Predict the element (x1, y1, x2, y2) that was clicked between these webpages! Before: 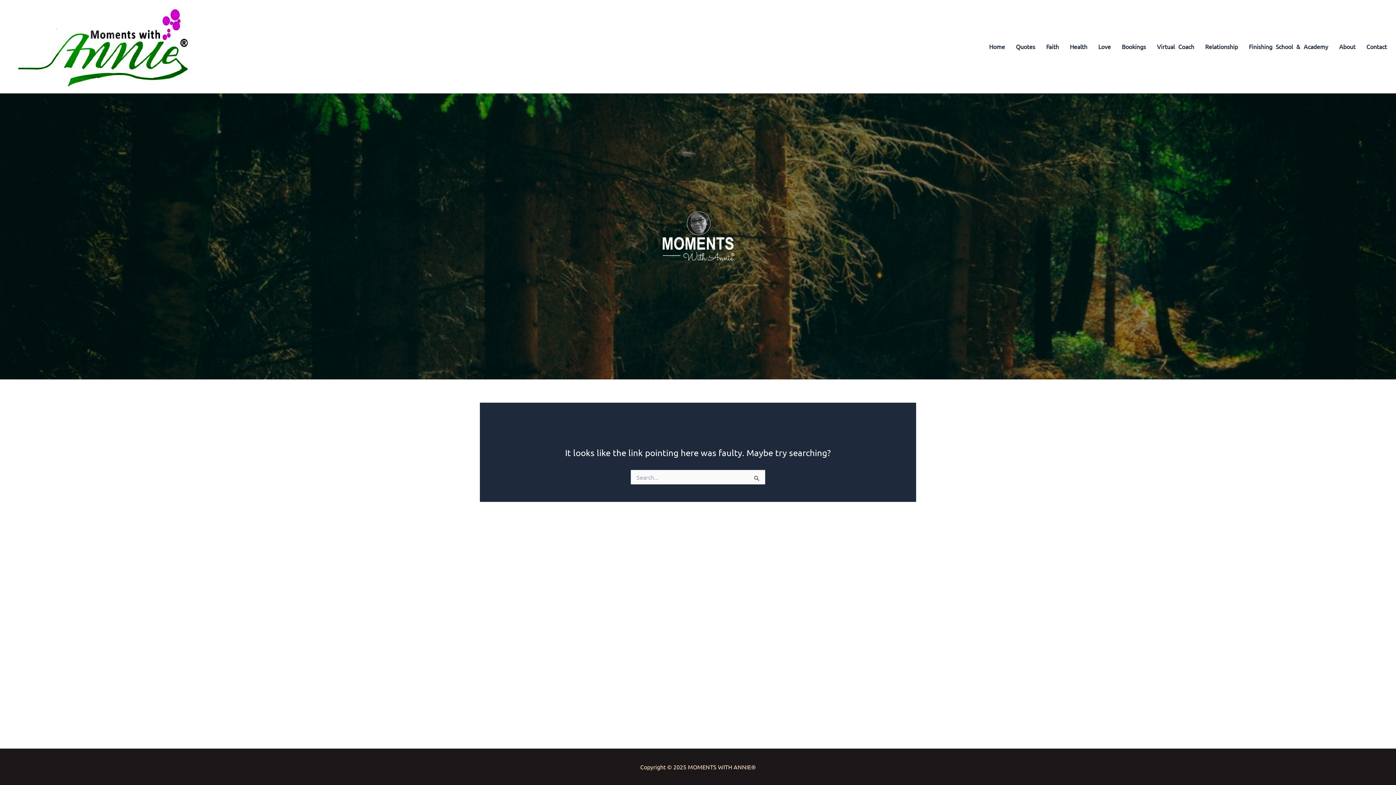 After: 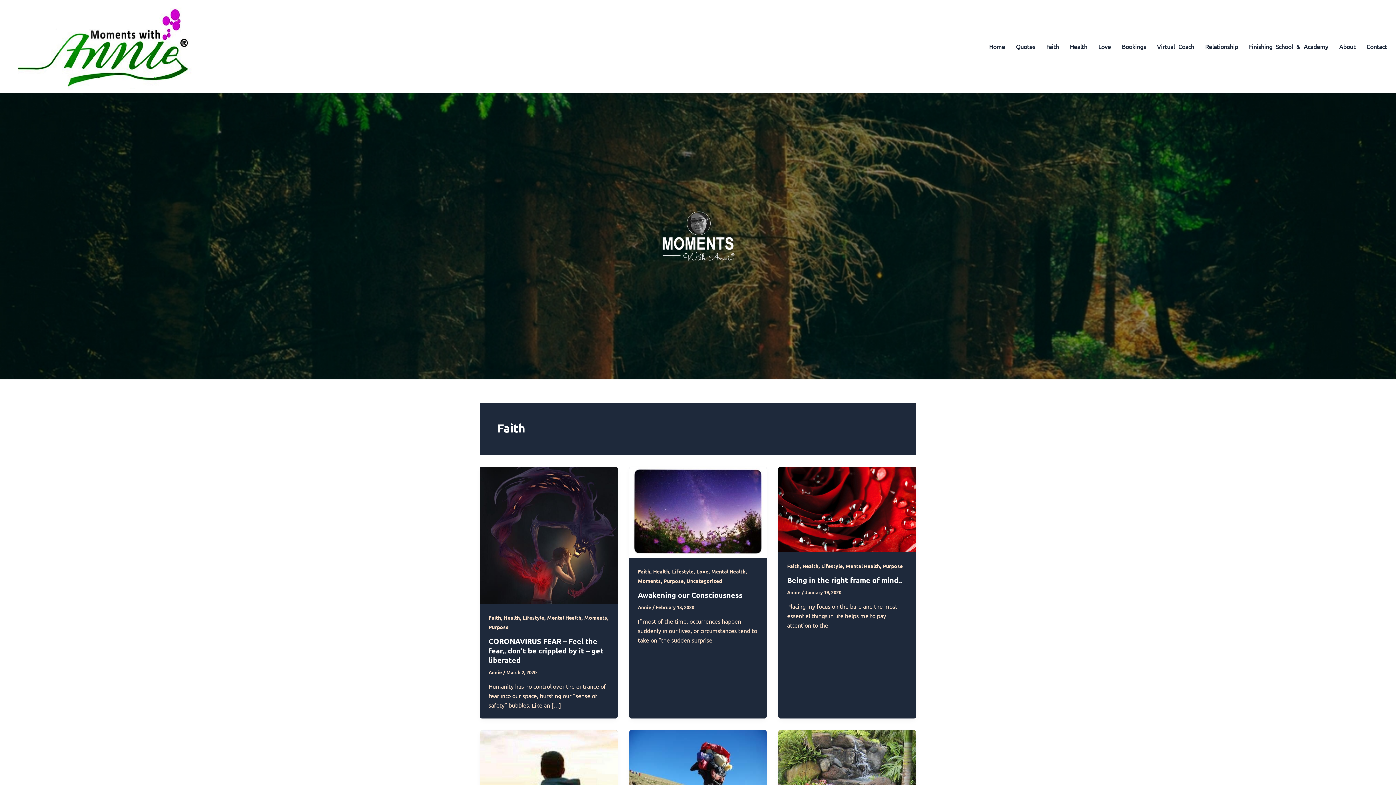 Action: label: Faith bbox: (1040, 40, 1064, 53)